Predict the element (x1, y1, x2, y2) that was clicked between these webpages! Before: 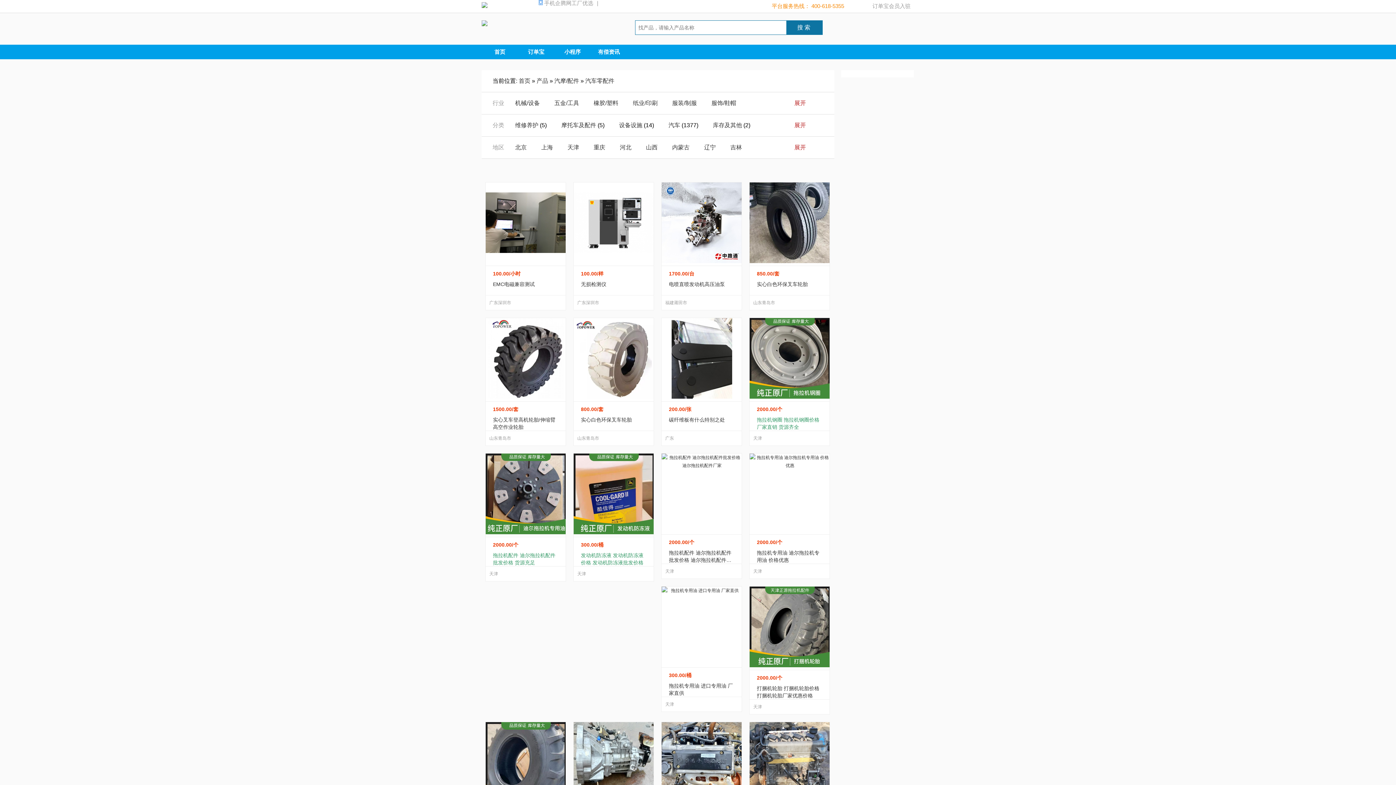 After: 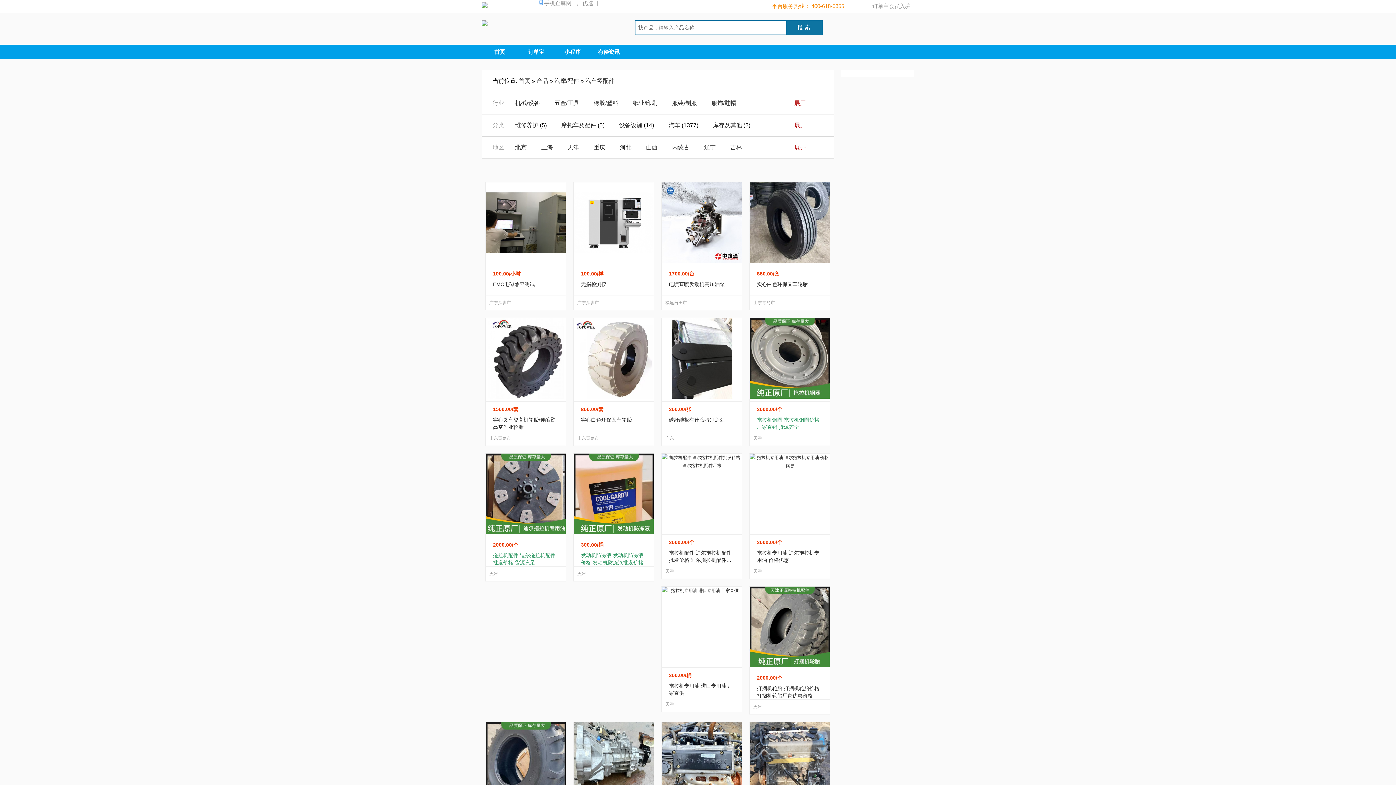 Action: bbox: (661, 259, 742, 264)